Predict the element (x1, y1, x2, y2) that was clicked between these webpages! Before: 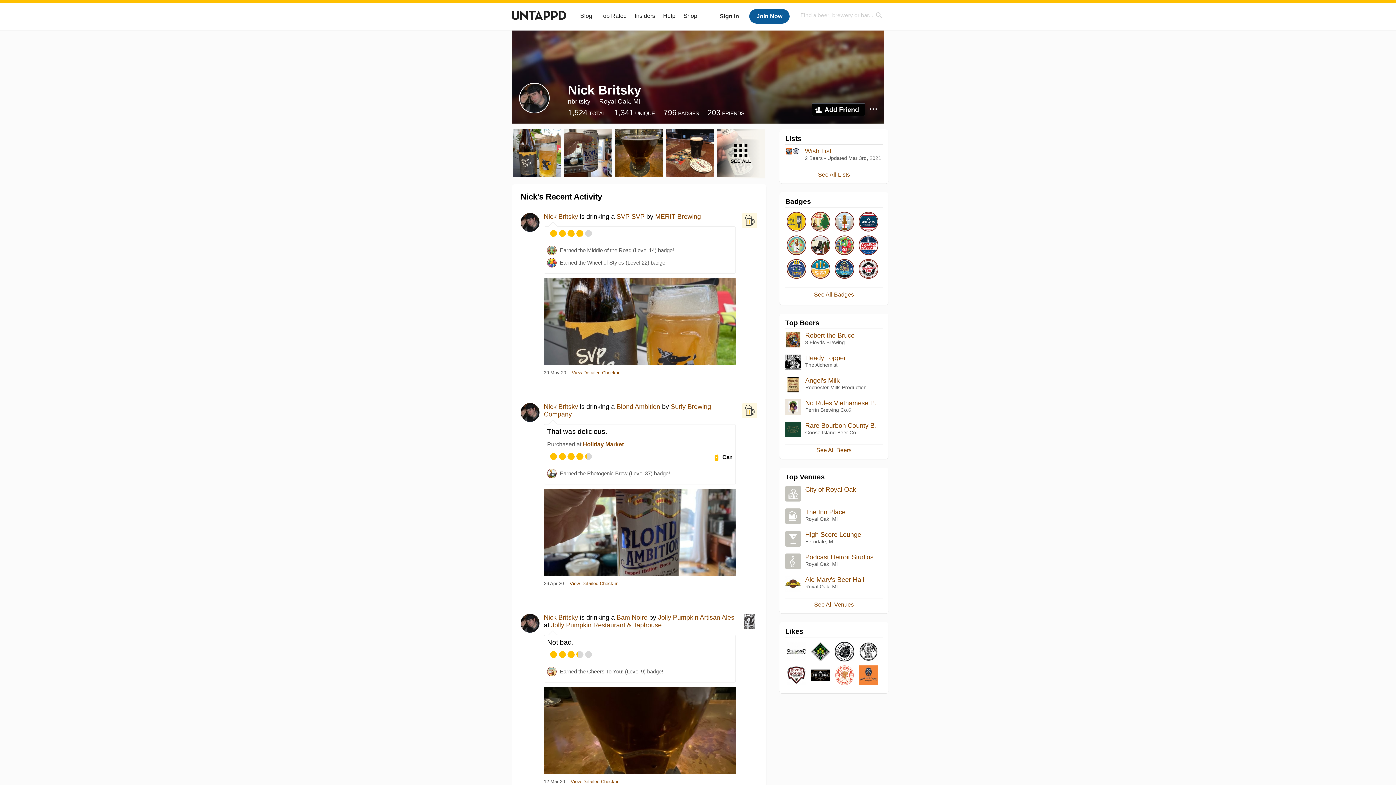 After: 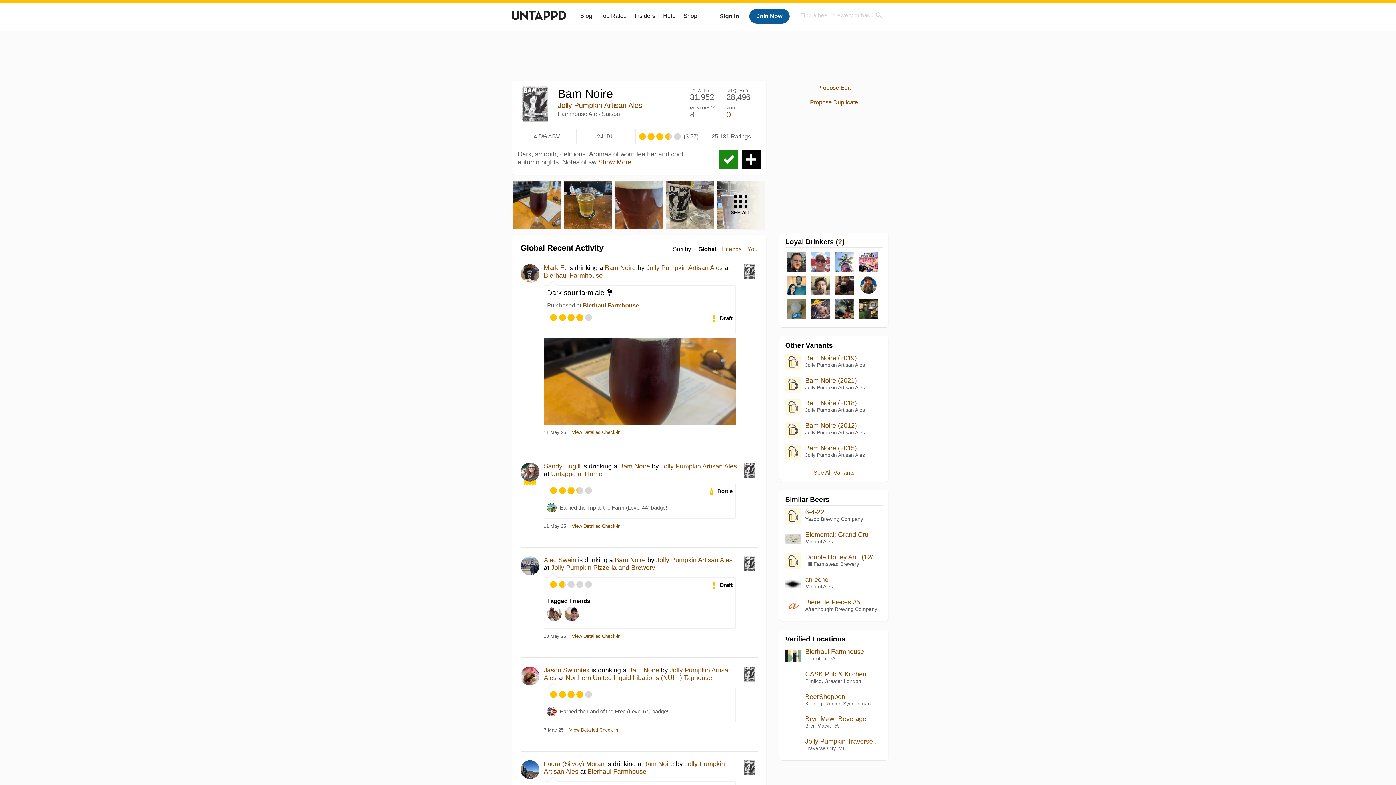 Action: bbox: (616, 614, 647, 621) label: Bam Noire